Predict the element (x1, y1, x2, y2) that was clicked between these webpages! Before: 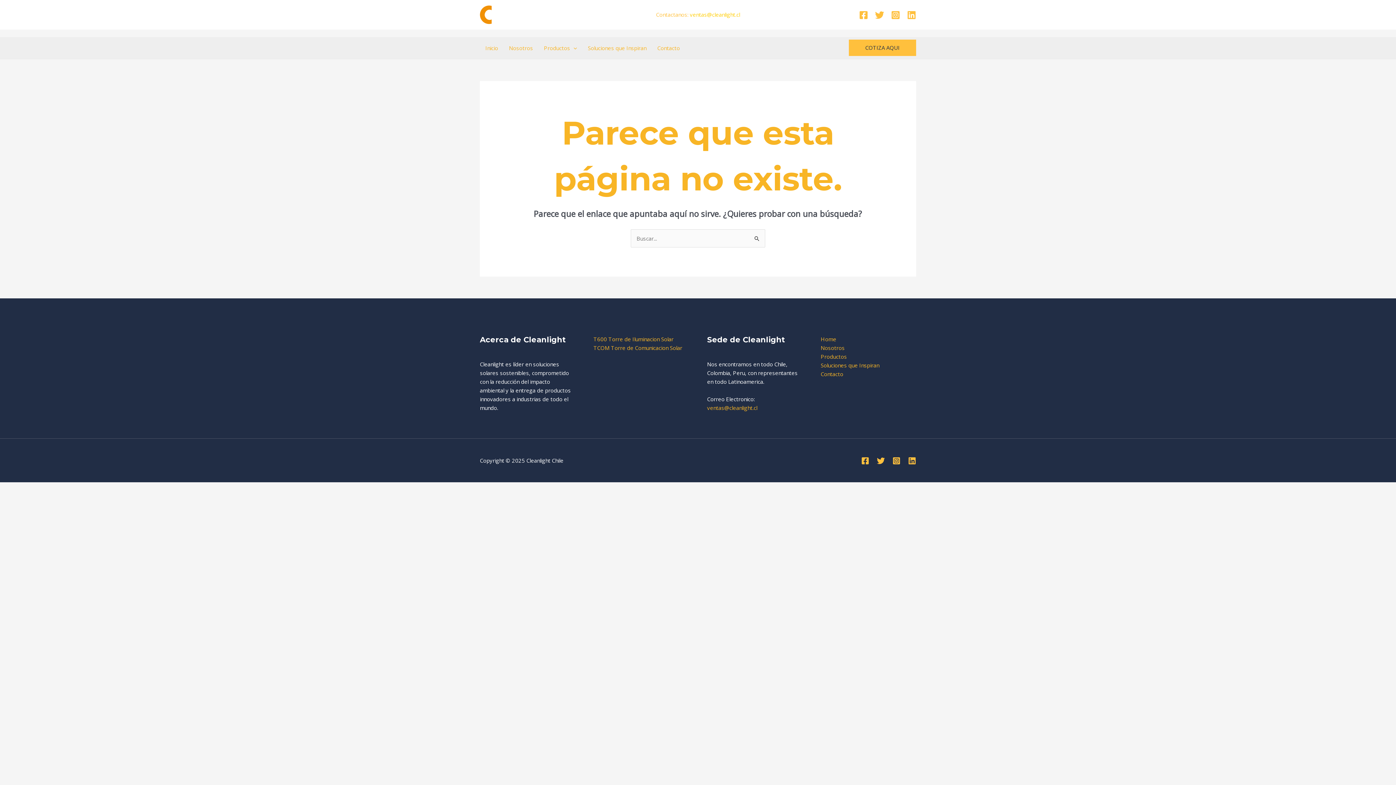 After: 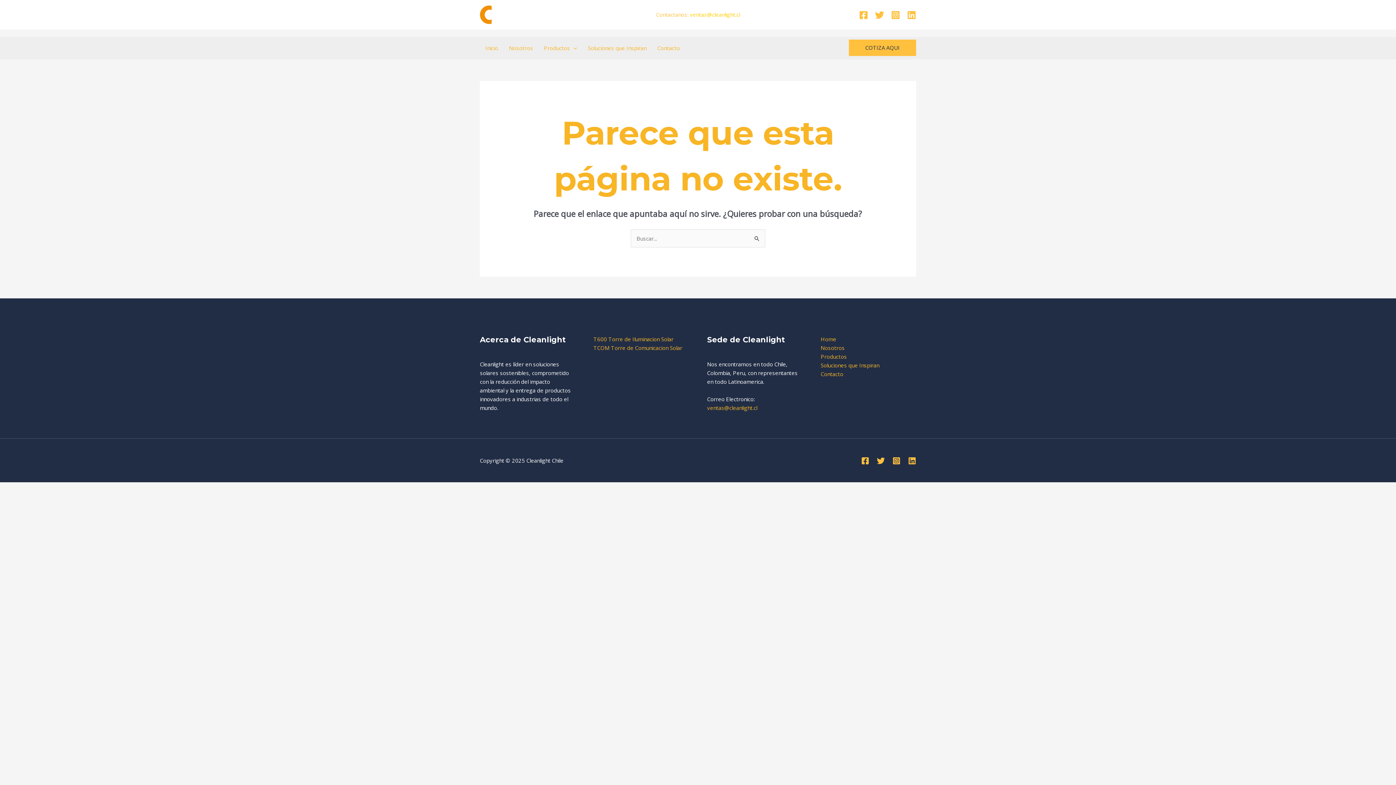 Action: label: ventas@cleanlight.cl bbox: (690, 11, 740, 18)